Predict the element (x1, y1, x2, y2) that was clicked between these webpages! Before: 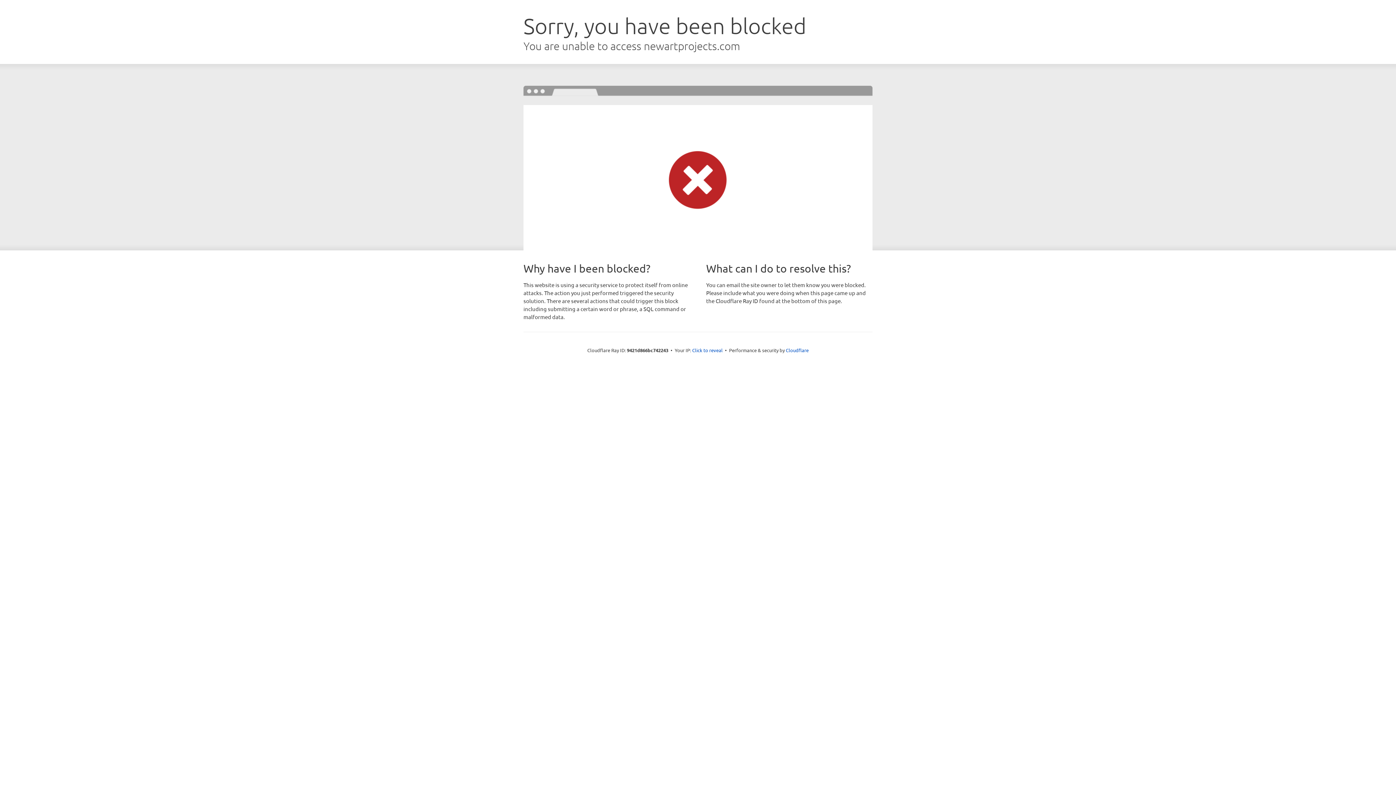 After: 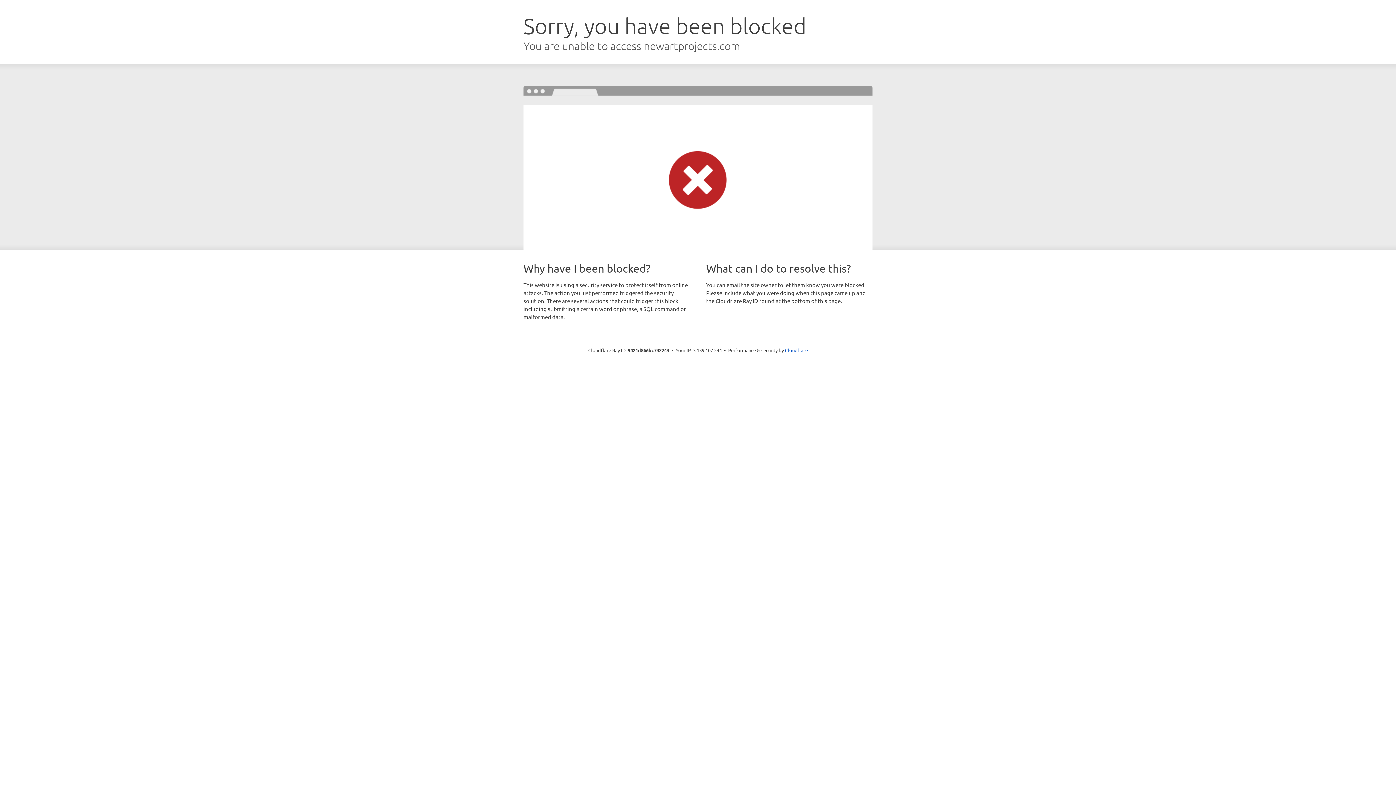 Action: bbox: (692, 346, 722, 353) label: Click to reveal